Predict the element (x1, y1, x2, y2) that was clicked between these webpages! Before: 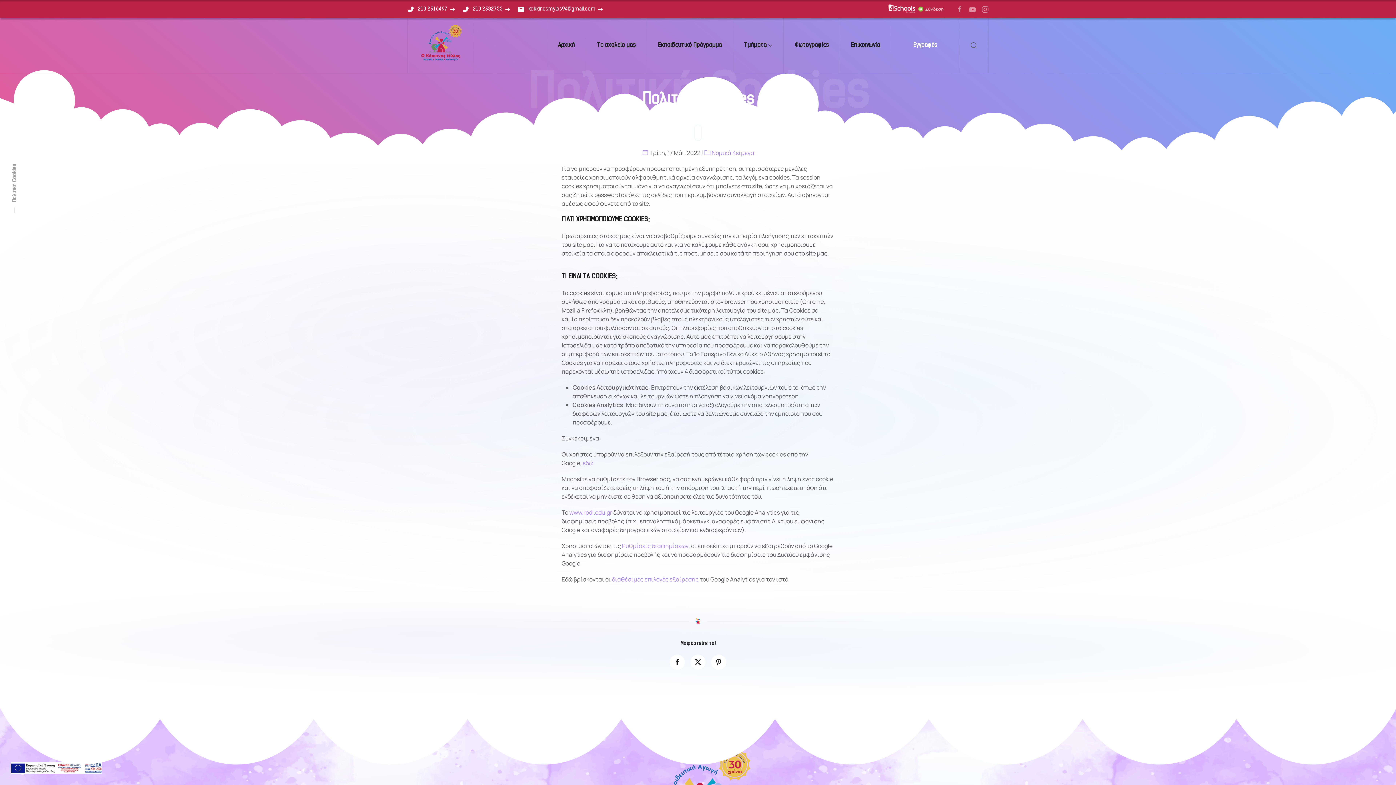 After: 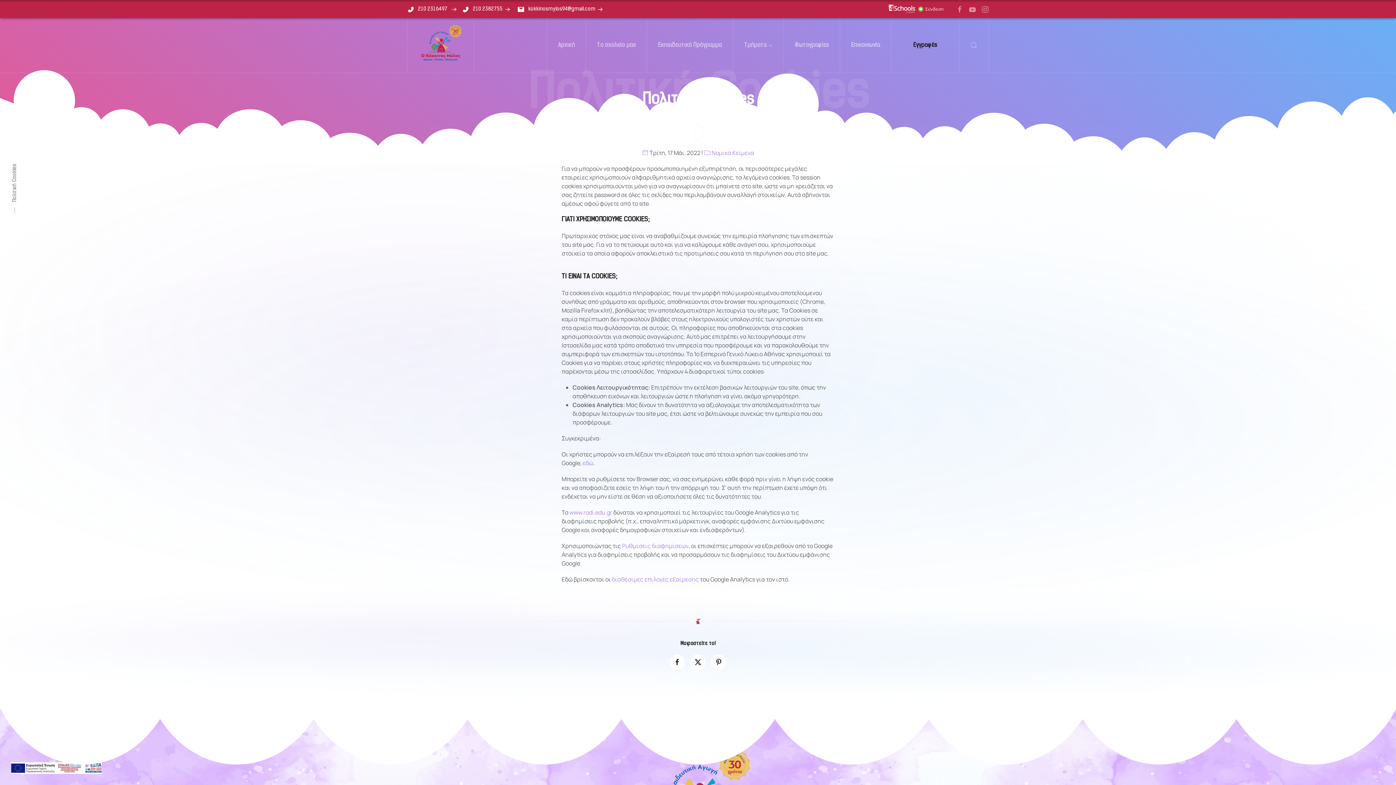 Action: bbox: (407, 5, 456, 13) label: 210 2316497